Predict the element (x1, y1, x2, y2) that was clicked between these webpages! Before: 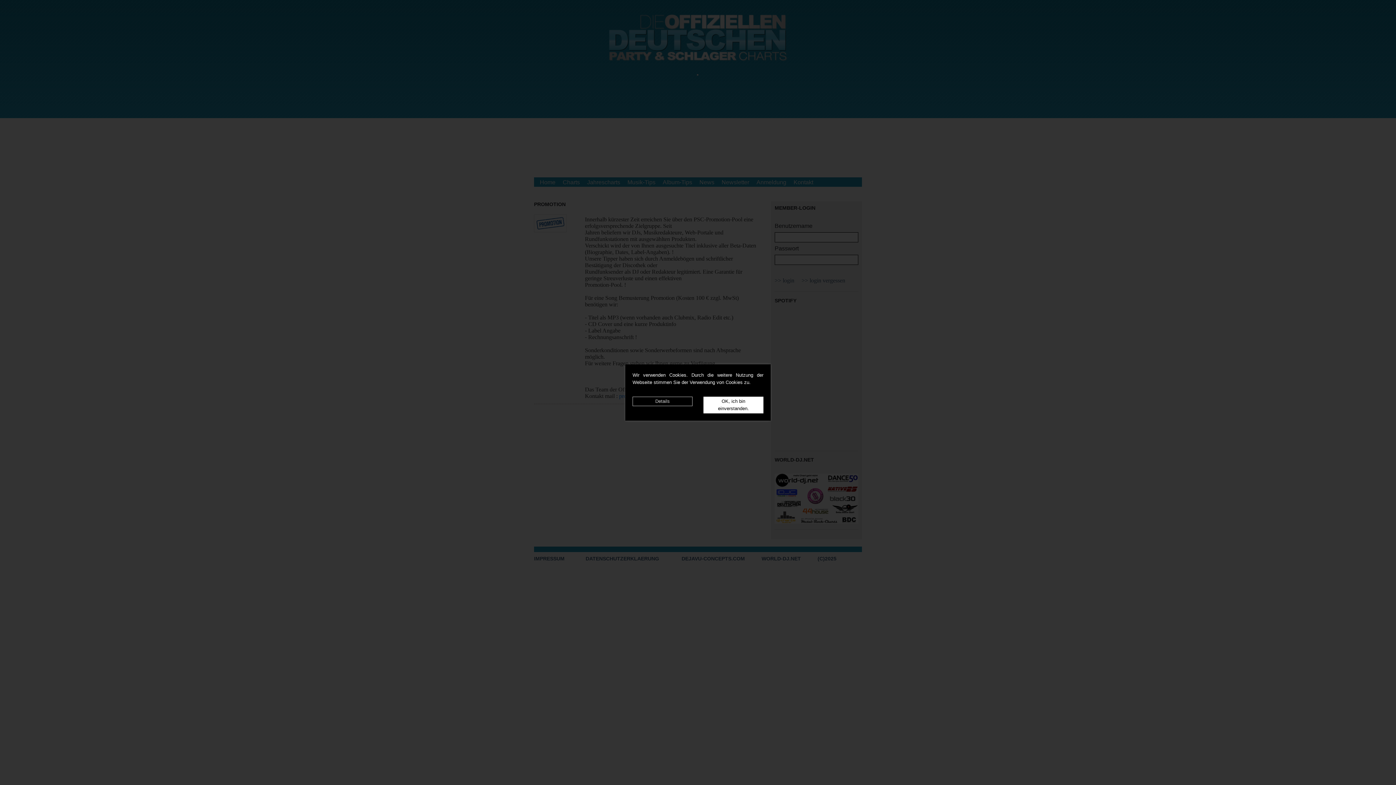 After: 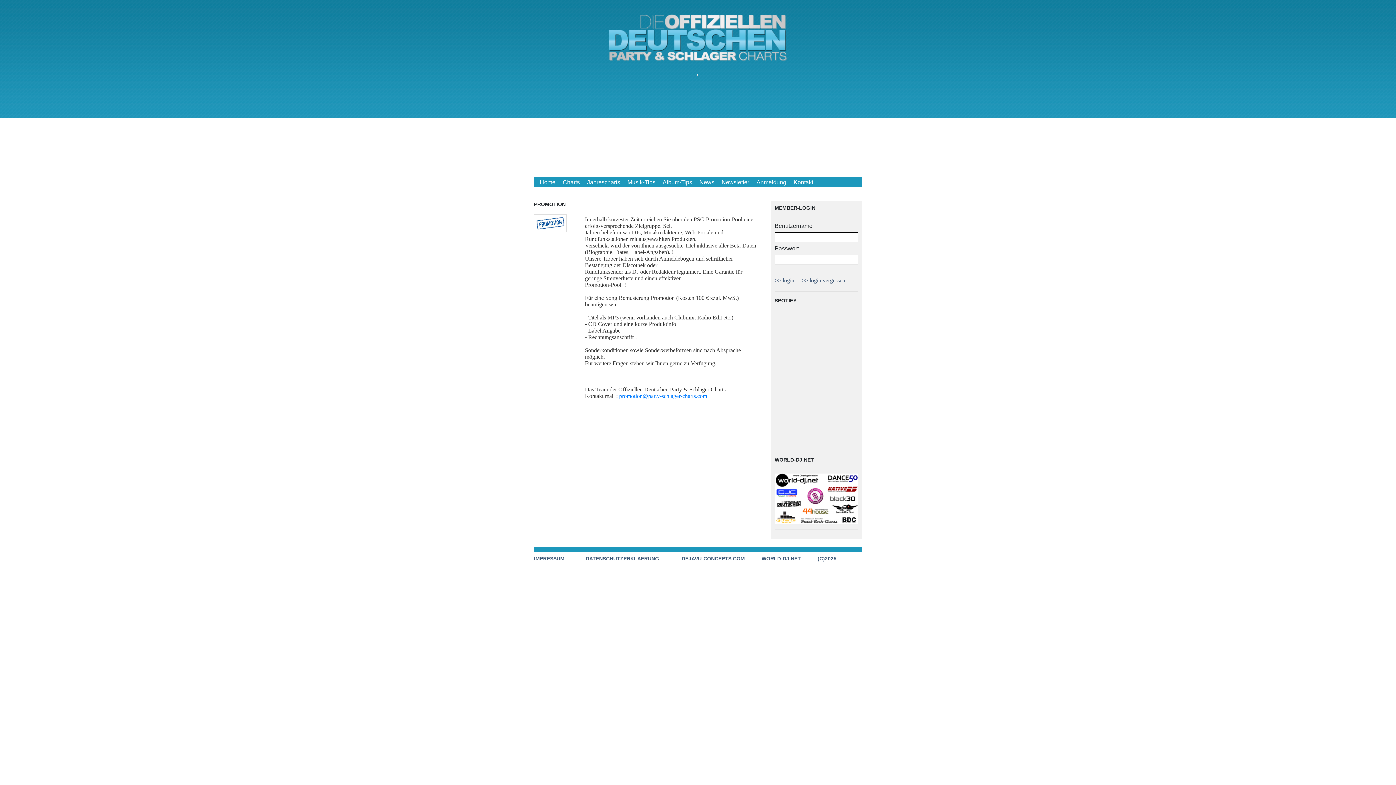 Action: bbox: (703, 396, 763, 413) label: OK, ich bin einverstanden.